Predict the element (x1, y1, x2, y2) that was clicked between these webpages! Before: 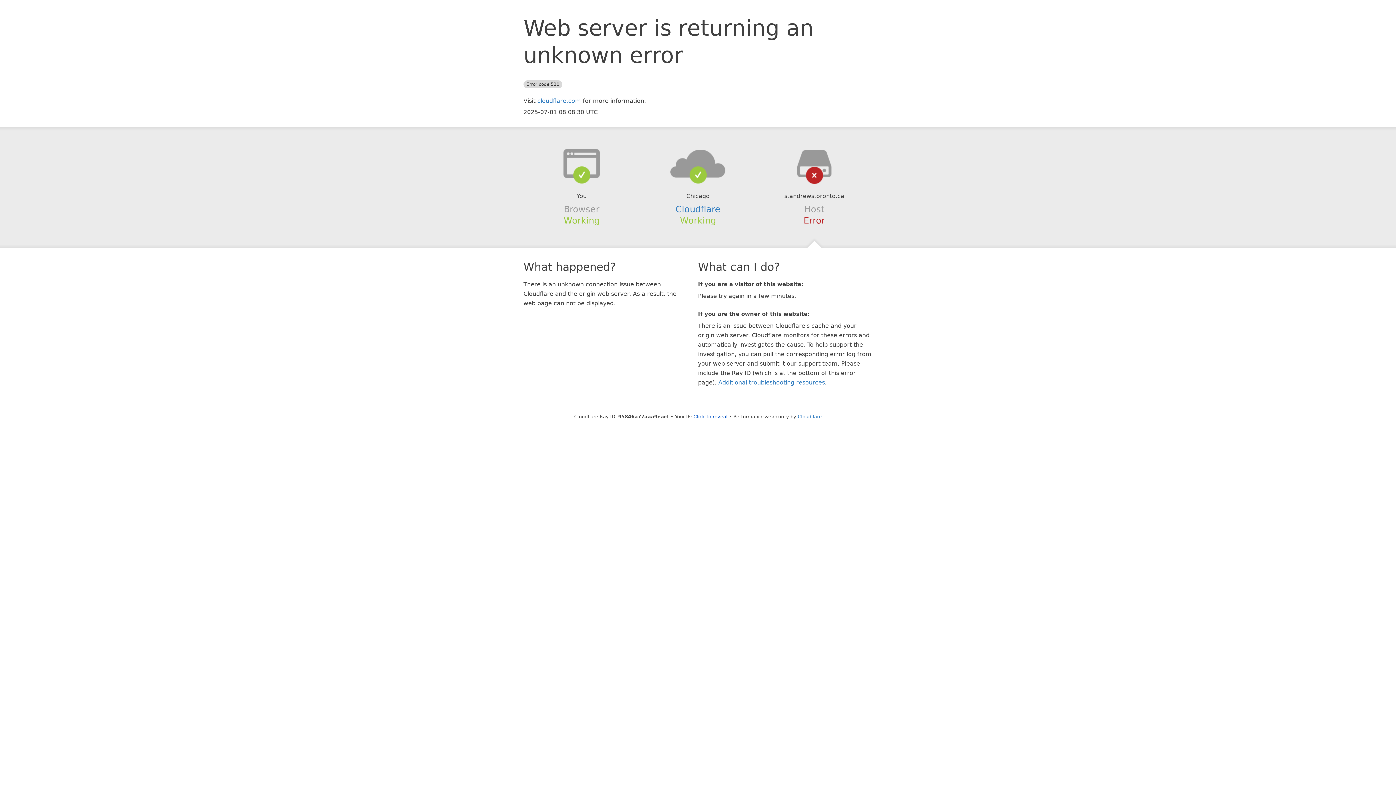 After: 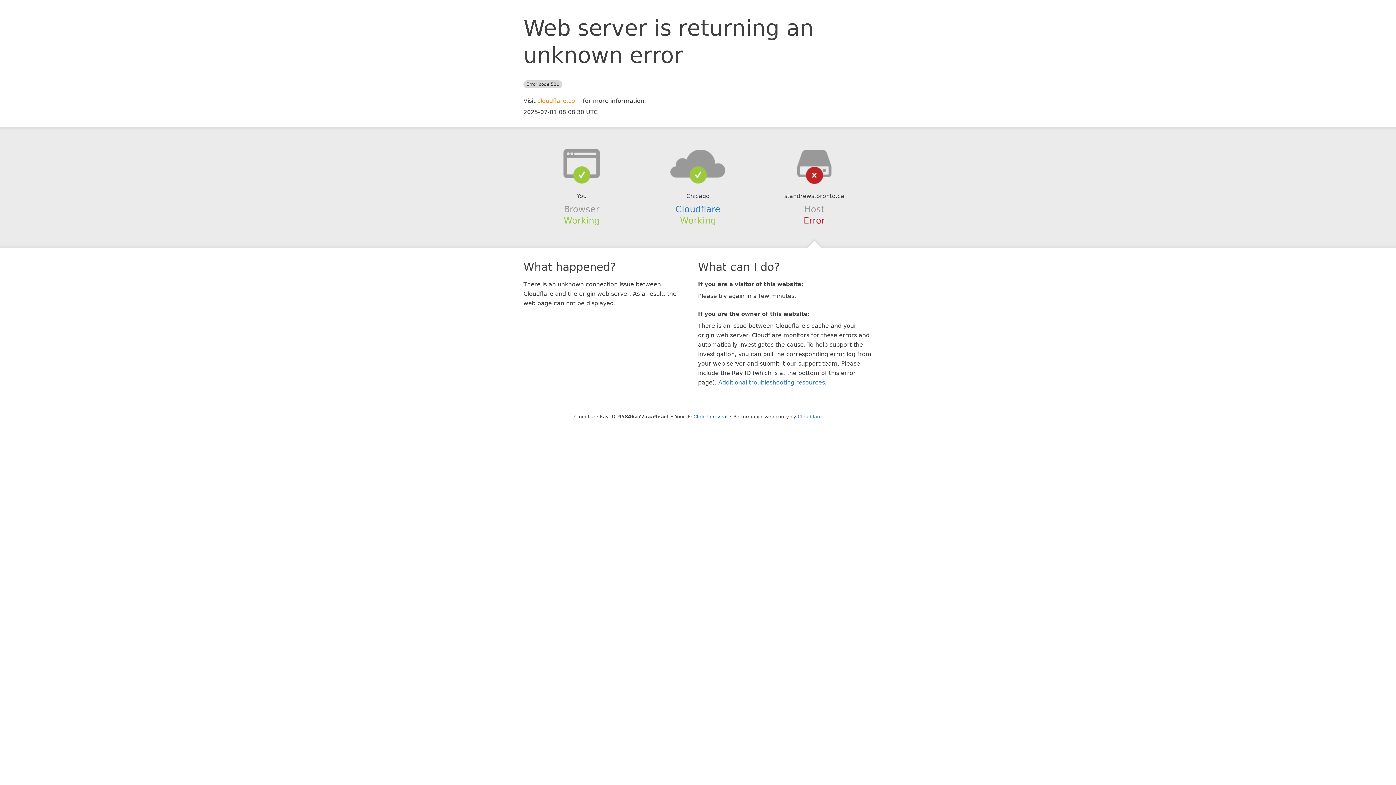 Action: bbox: (537, 97, 581, 104) label: cloudflare.com